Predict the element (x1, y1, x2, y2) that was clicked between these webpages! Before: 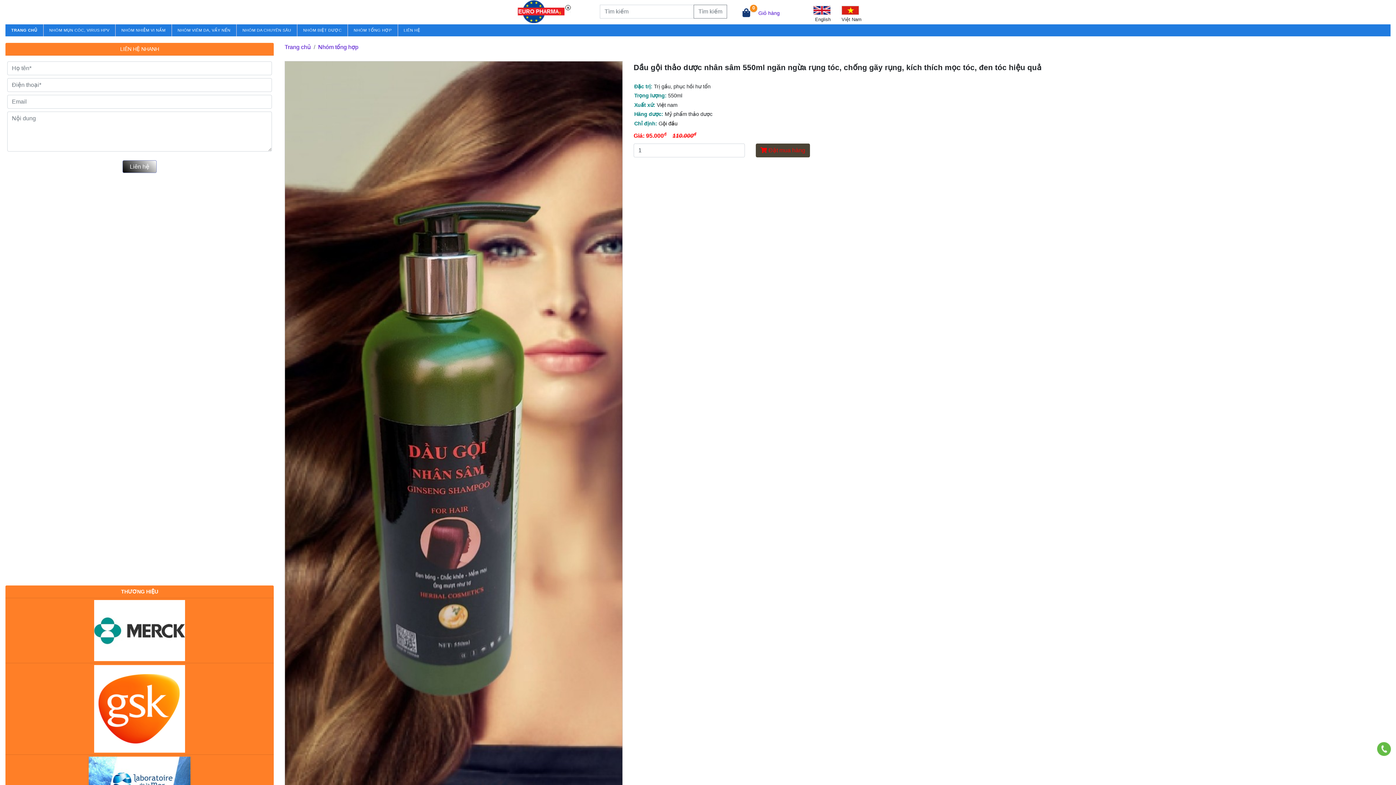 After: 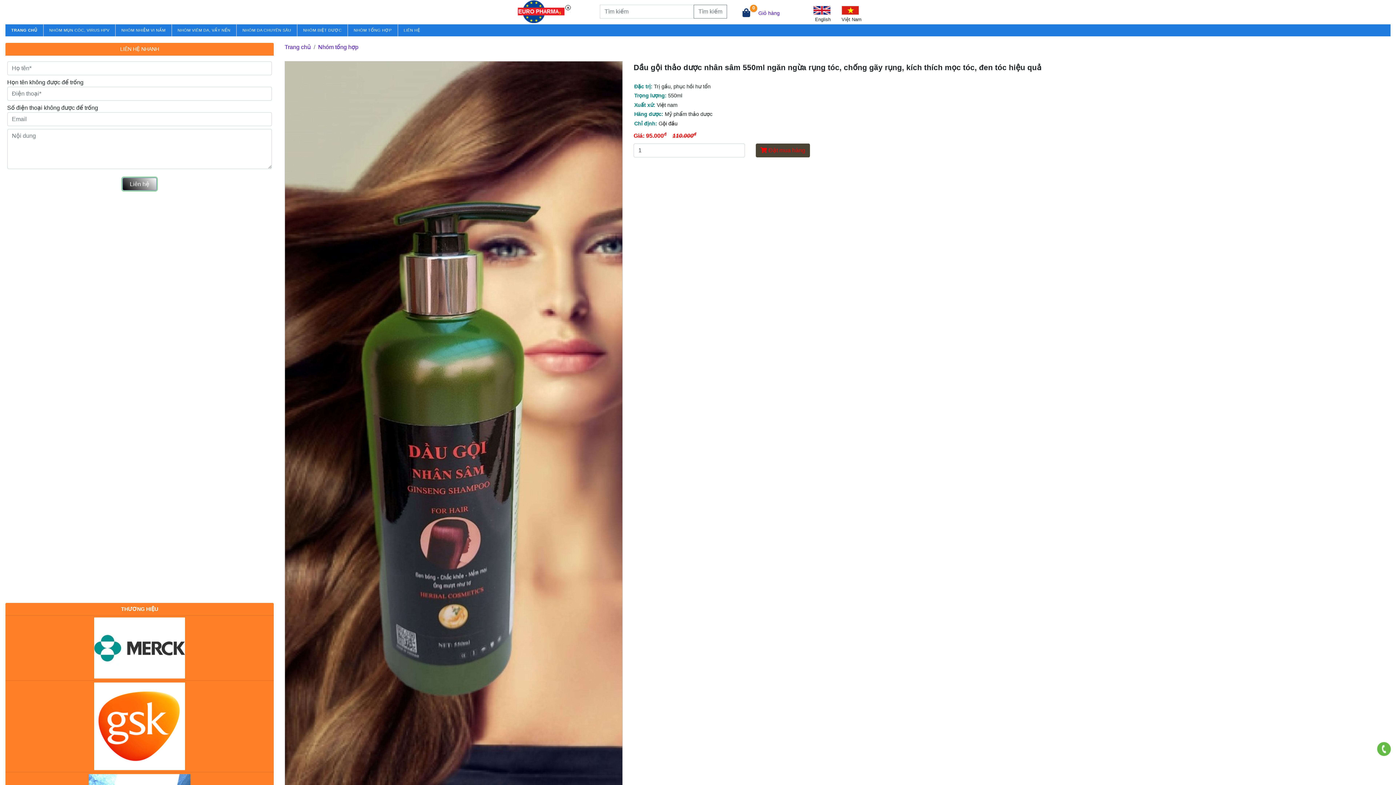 Action: bbox: (122, 160, 156, 173) label: Liên hệ